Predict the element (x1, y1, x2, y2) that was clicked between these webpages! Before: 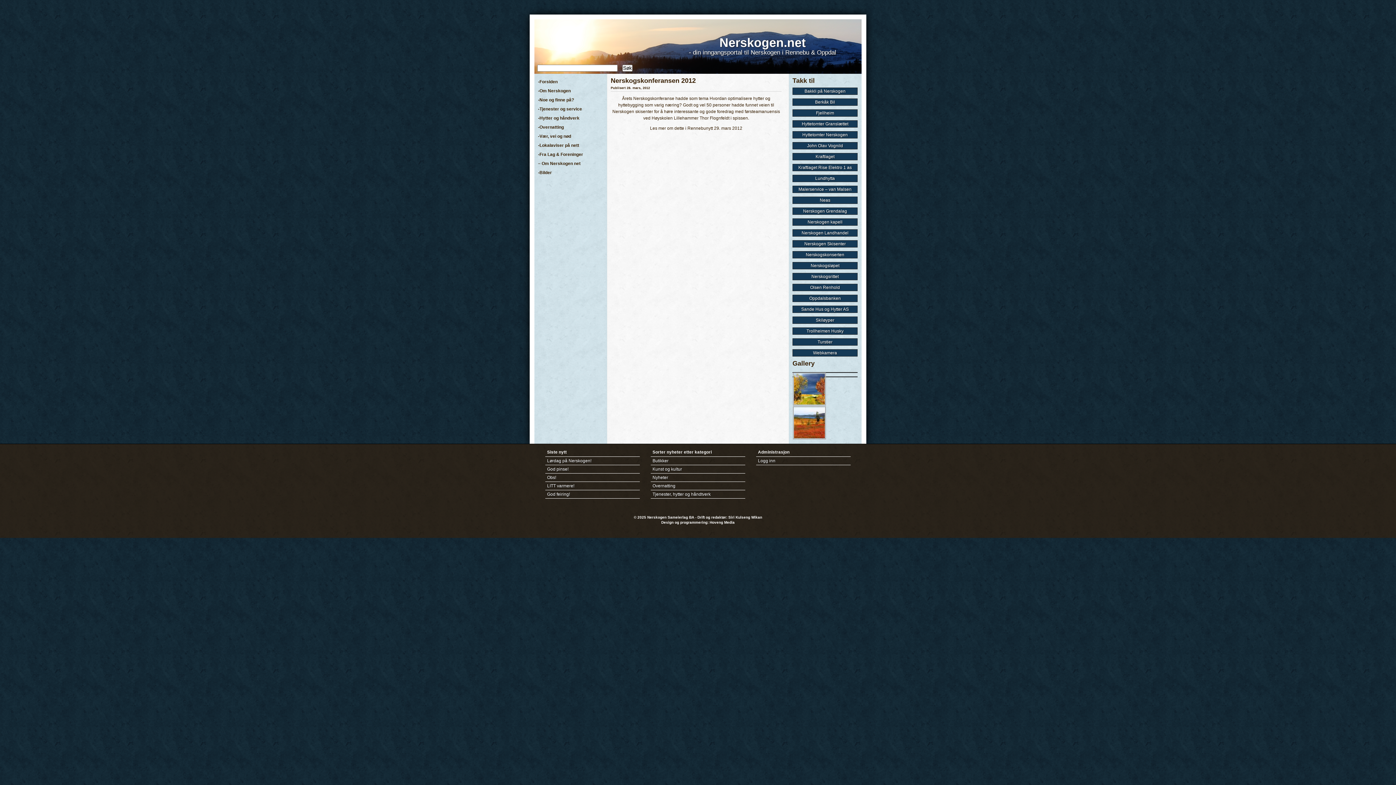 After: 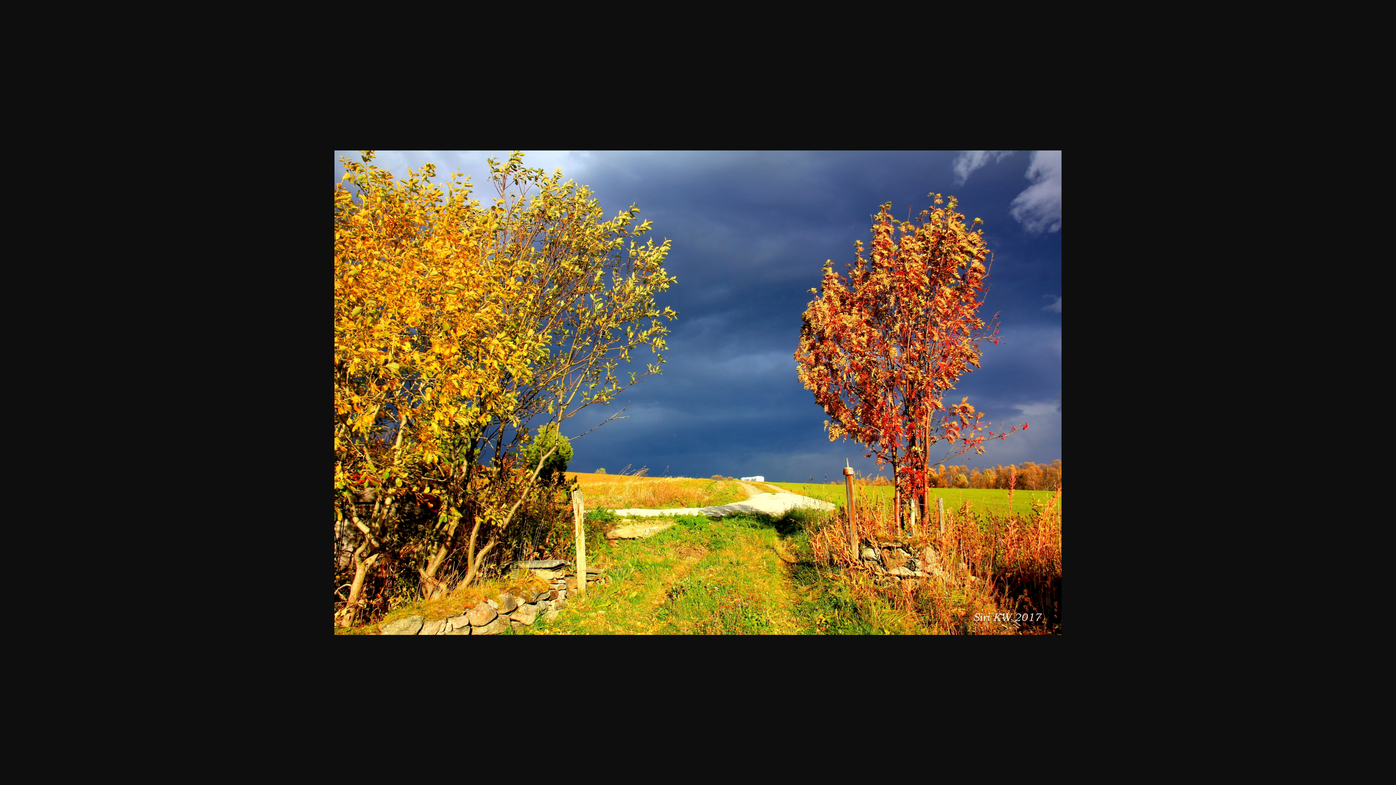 Action: bbox: (792, 372, 857, 373)